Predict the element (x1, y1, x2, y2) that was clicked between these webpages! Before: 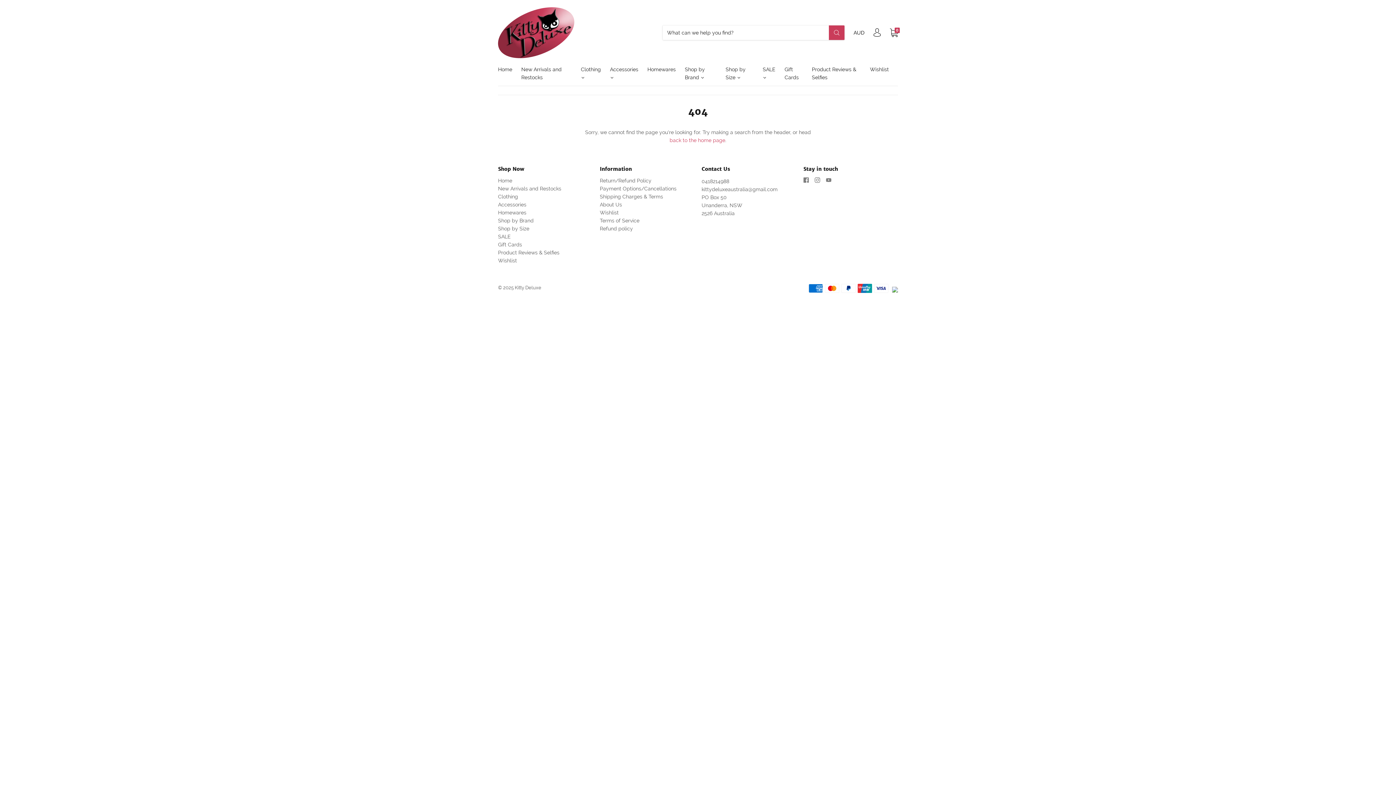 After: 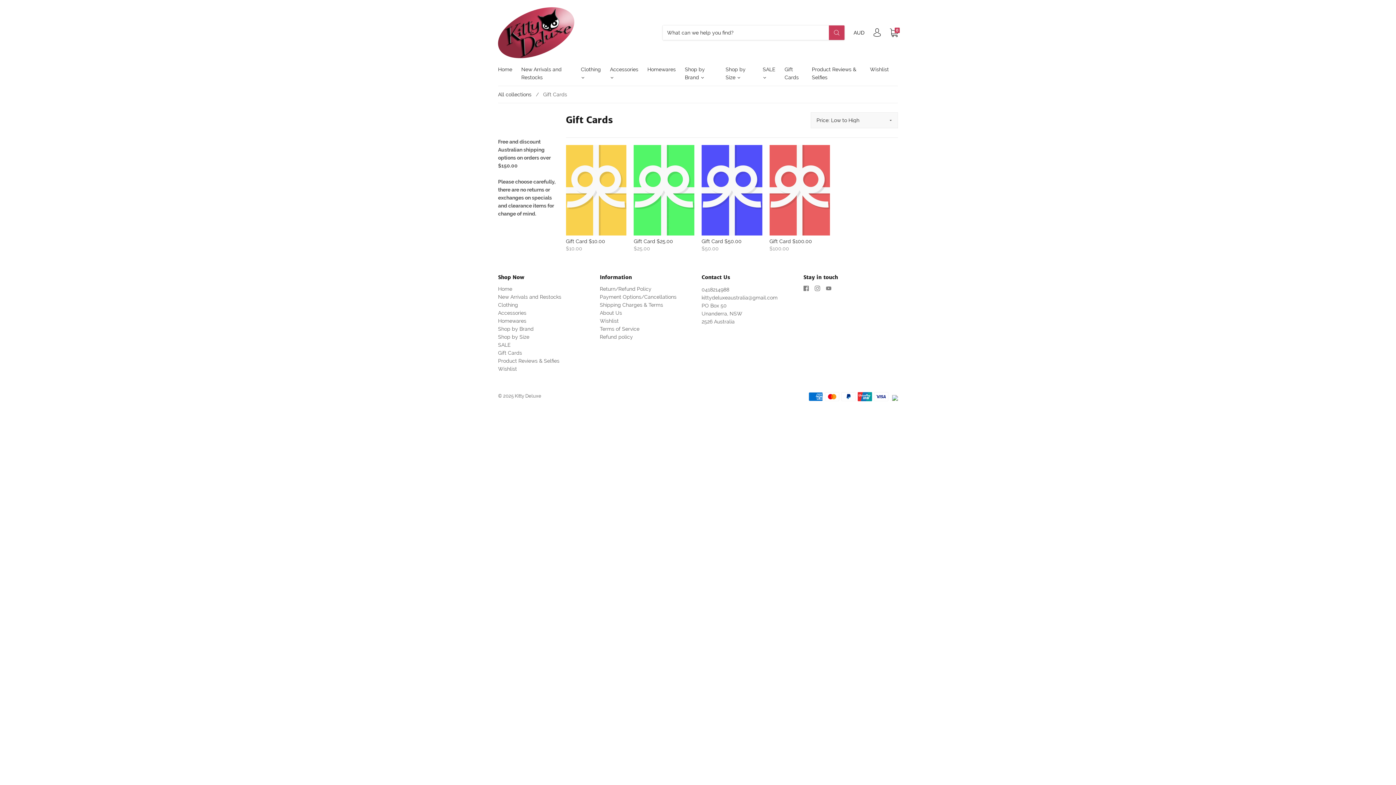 Action: bbox: (498, 241, 522, 247) label: Gift Cards